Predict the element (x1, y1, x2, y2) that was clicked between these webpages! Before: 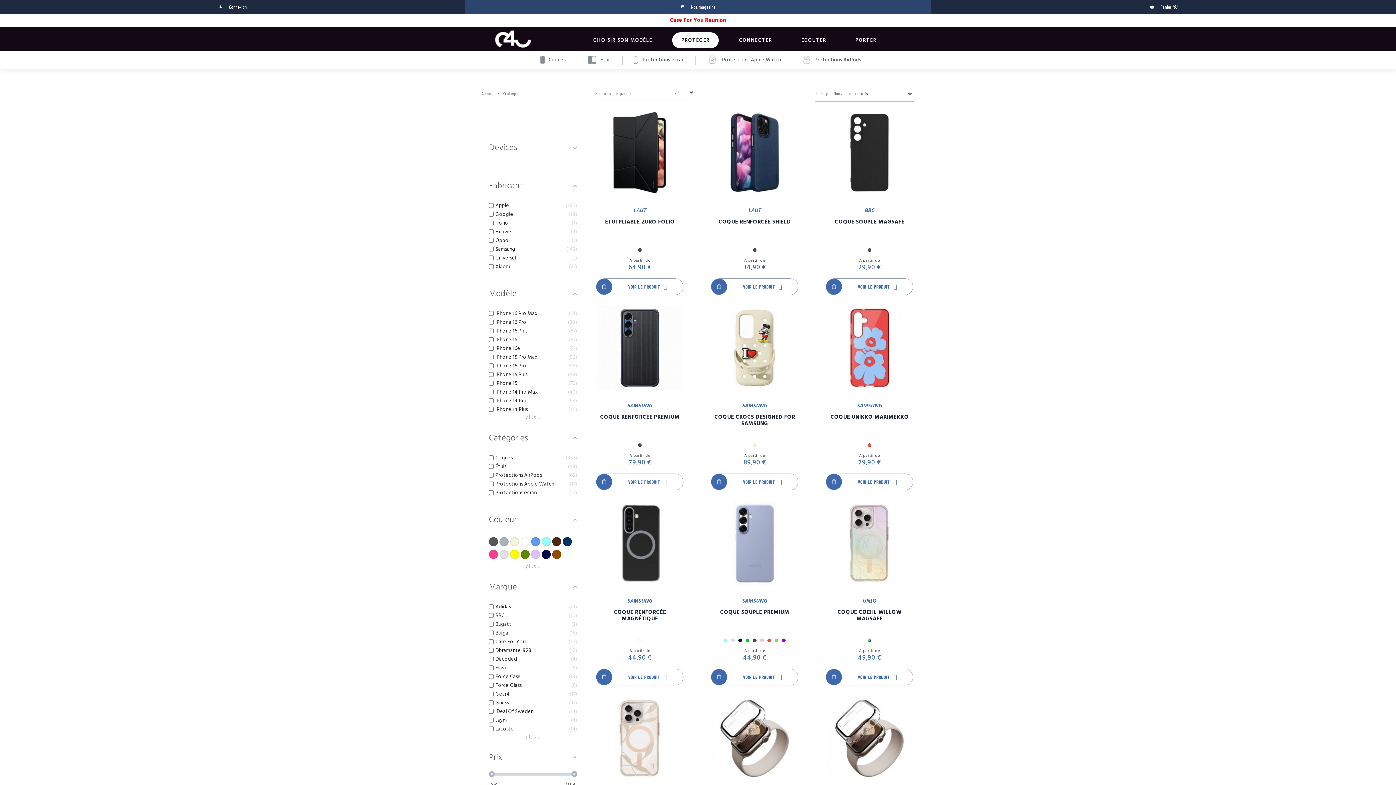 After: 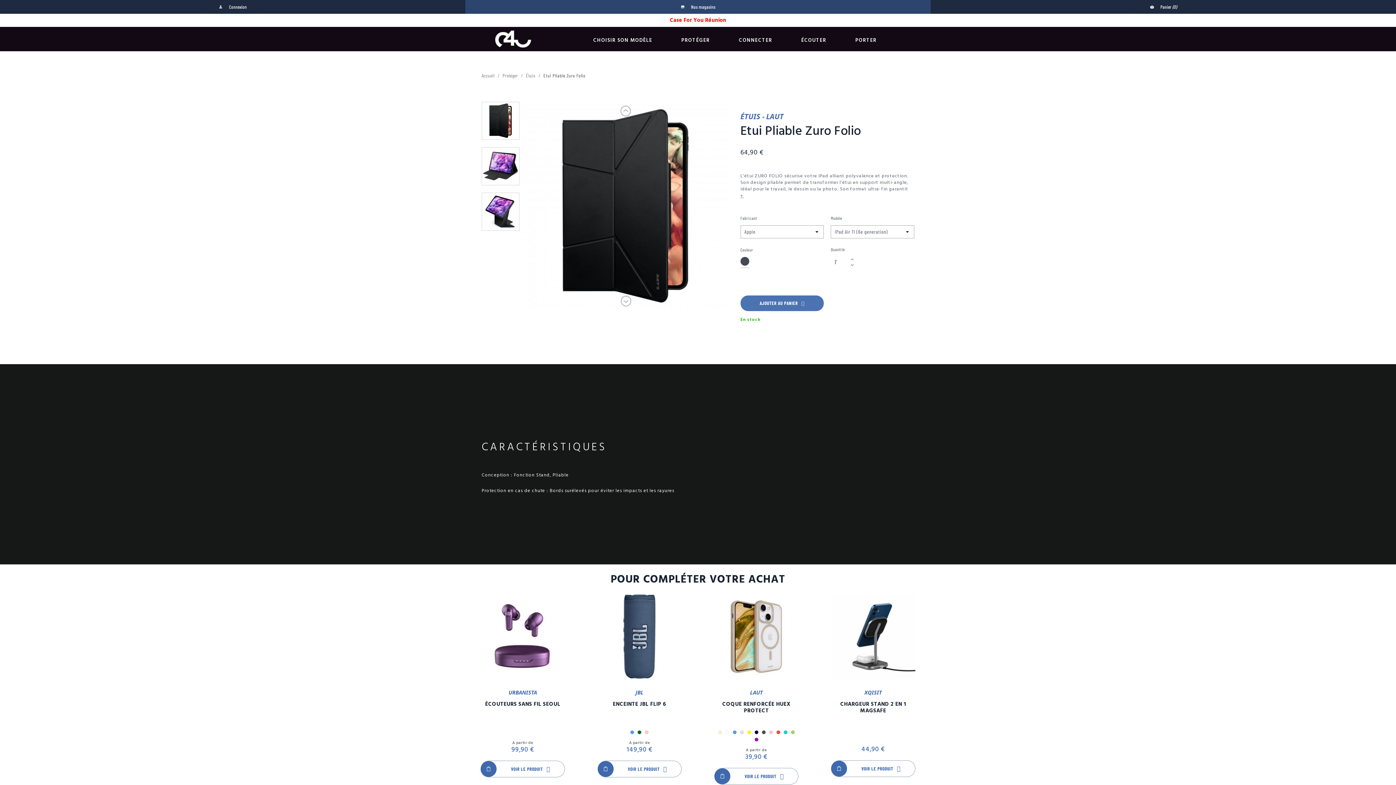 Action: bbox: (628, 282, 667, 290) label: VOIR LE PRODUIT